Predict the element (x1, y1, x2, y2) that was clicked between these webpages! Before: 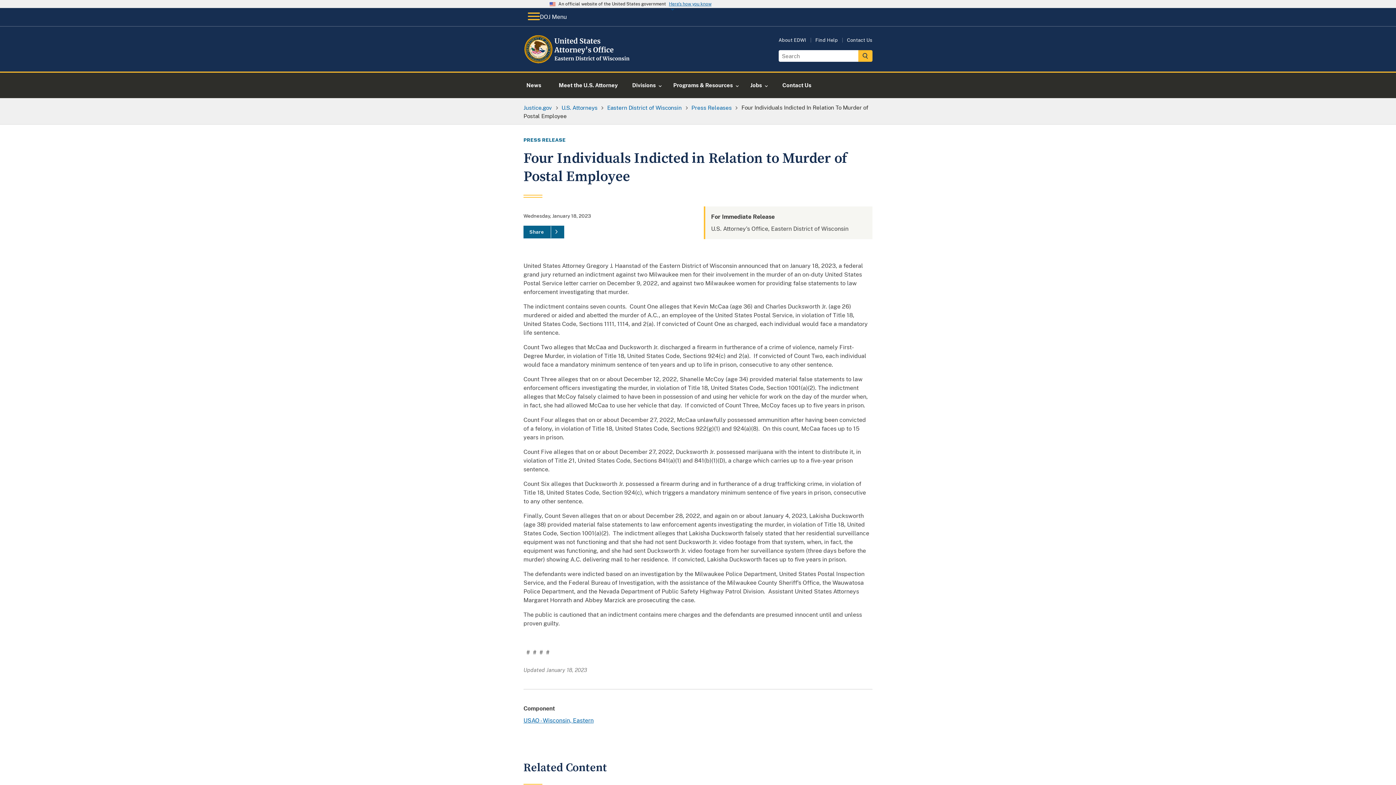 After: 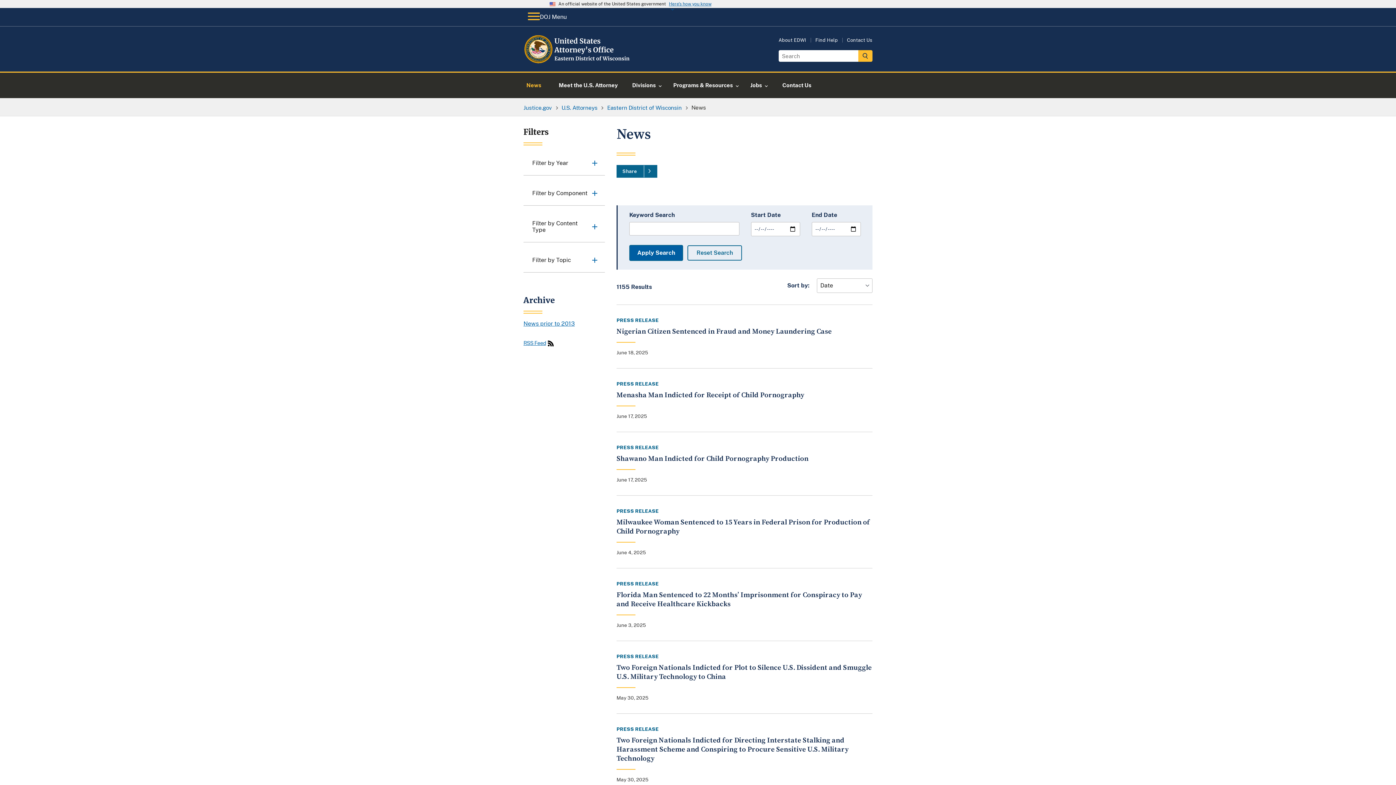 Action: label: Press Releases bbox: (691, 104, 731, 110)